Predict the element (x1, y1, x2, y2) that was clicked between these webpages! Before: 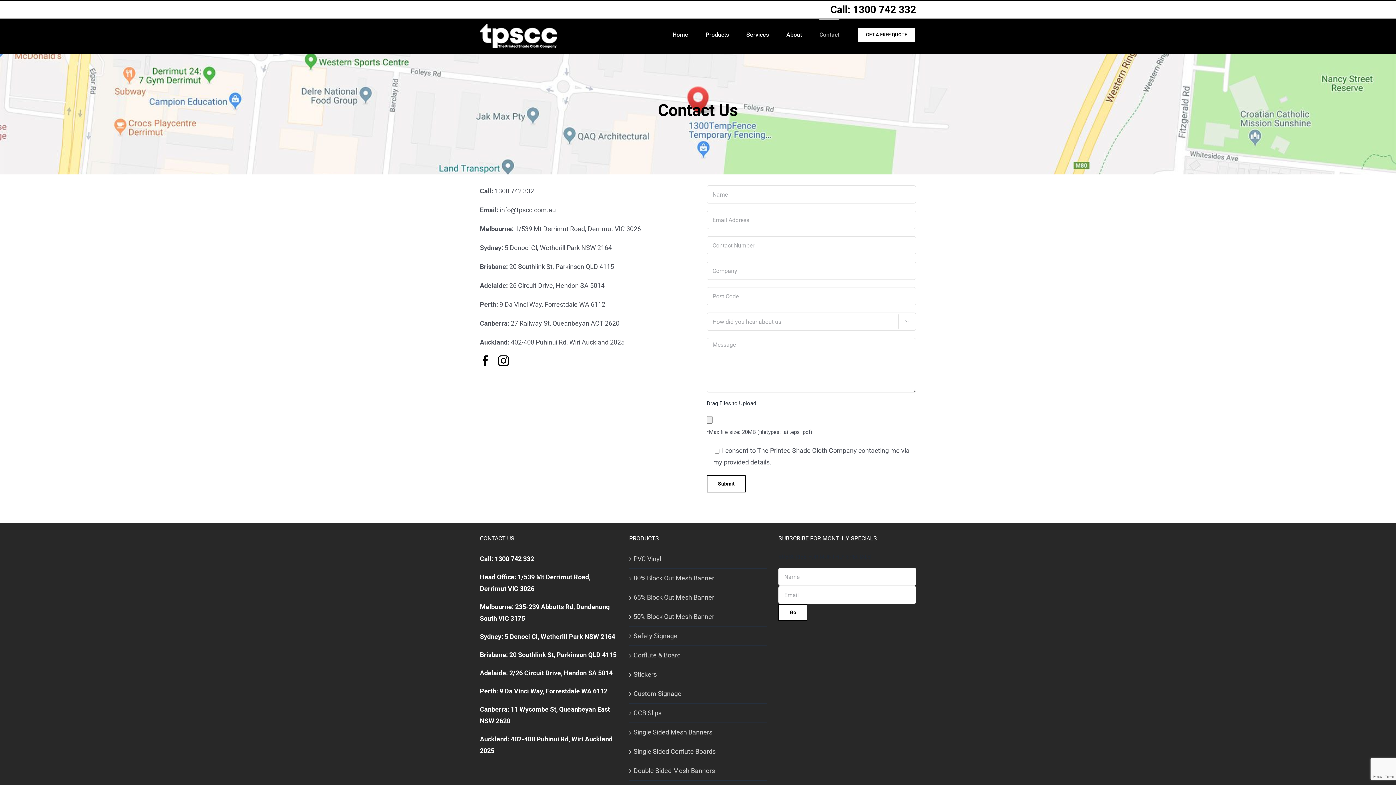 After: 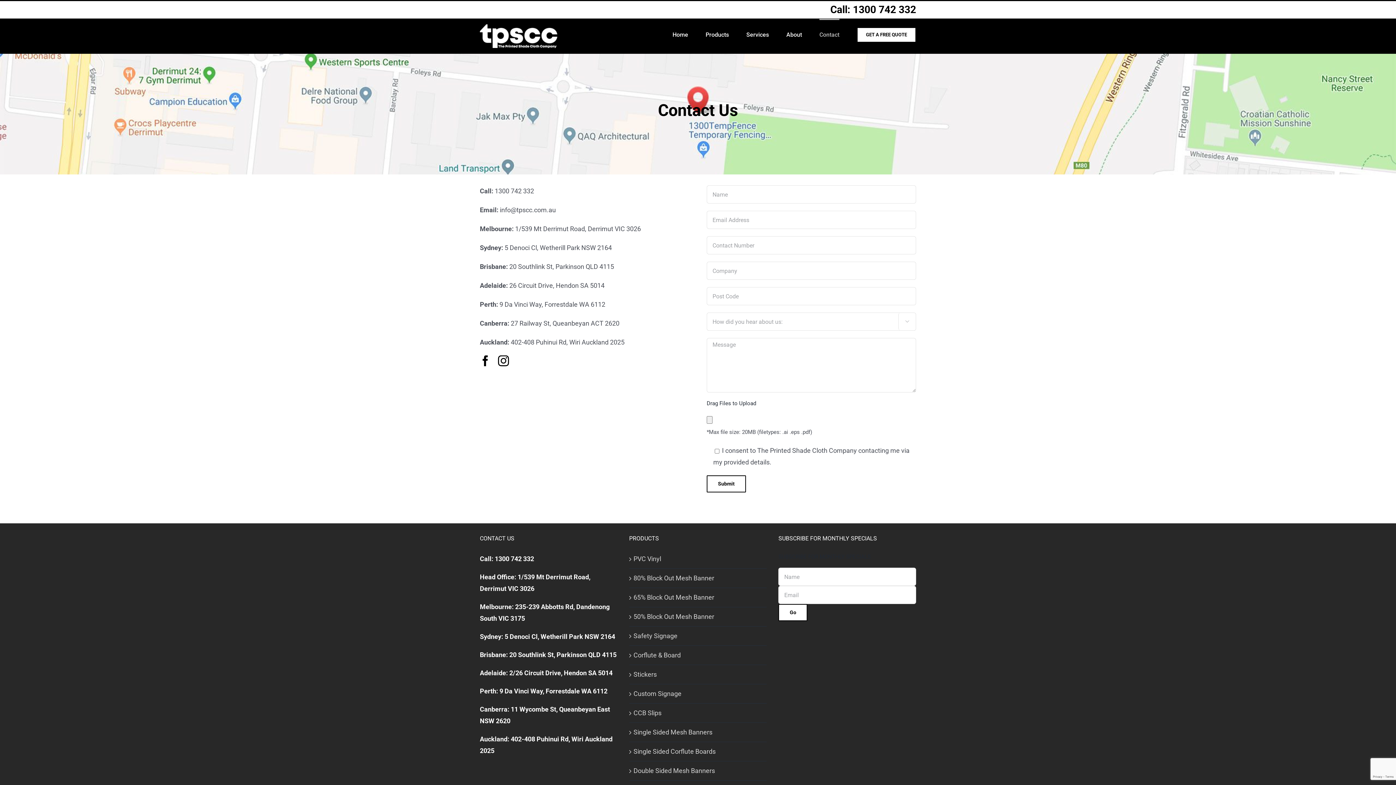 Action: bbox: (819, 18, 839, 49) label: Contact